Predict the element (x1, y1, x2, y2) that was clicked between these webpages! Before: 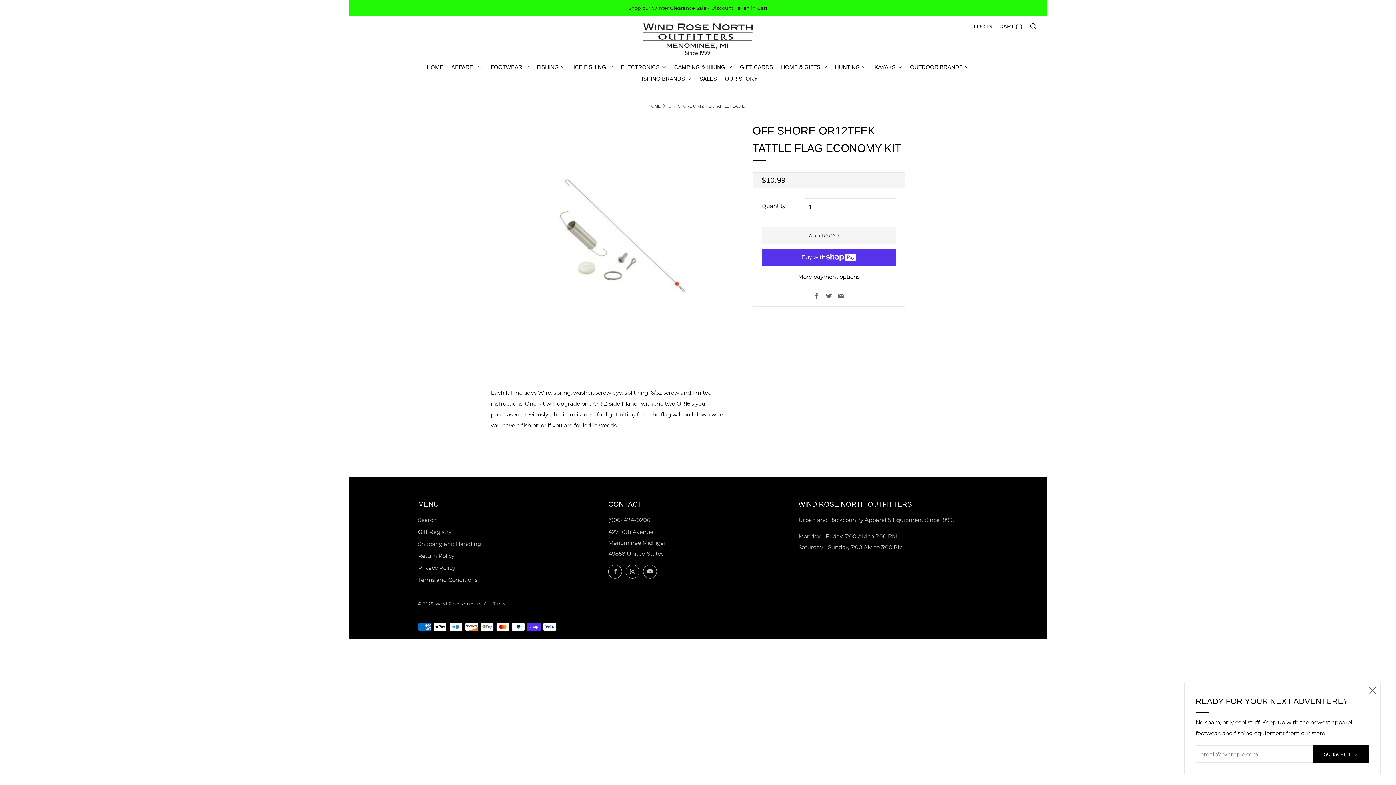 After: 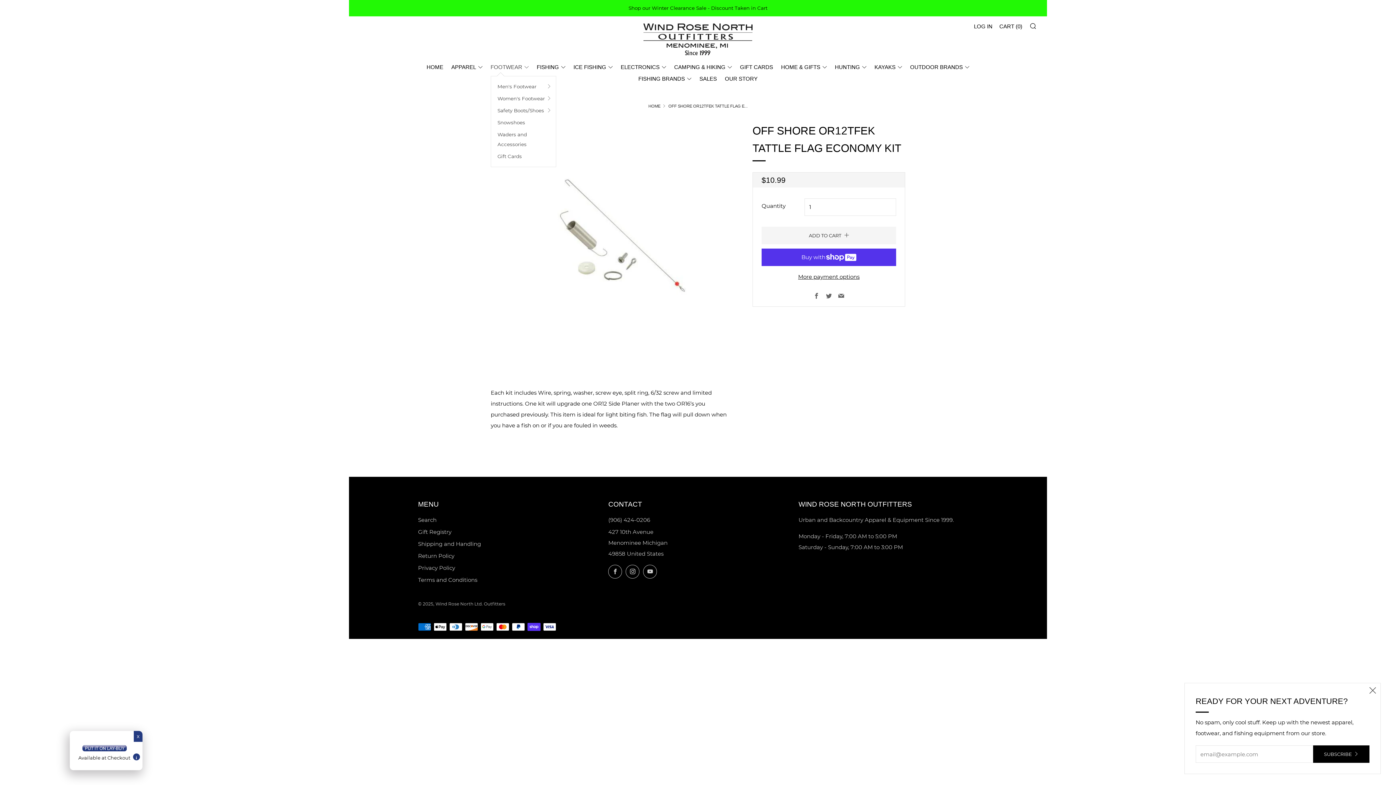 Action: label: FOOTWEAR bbox: (490, 61, 528, 73)